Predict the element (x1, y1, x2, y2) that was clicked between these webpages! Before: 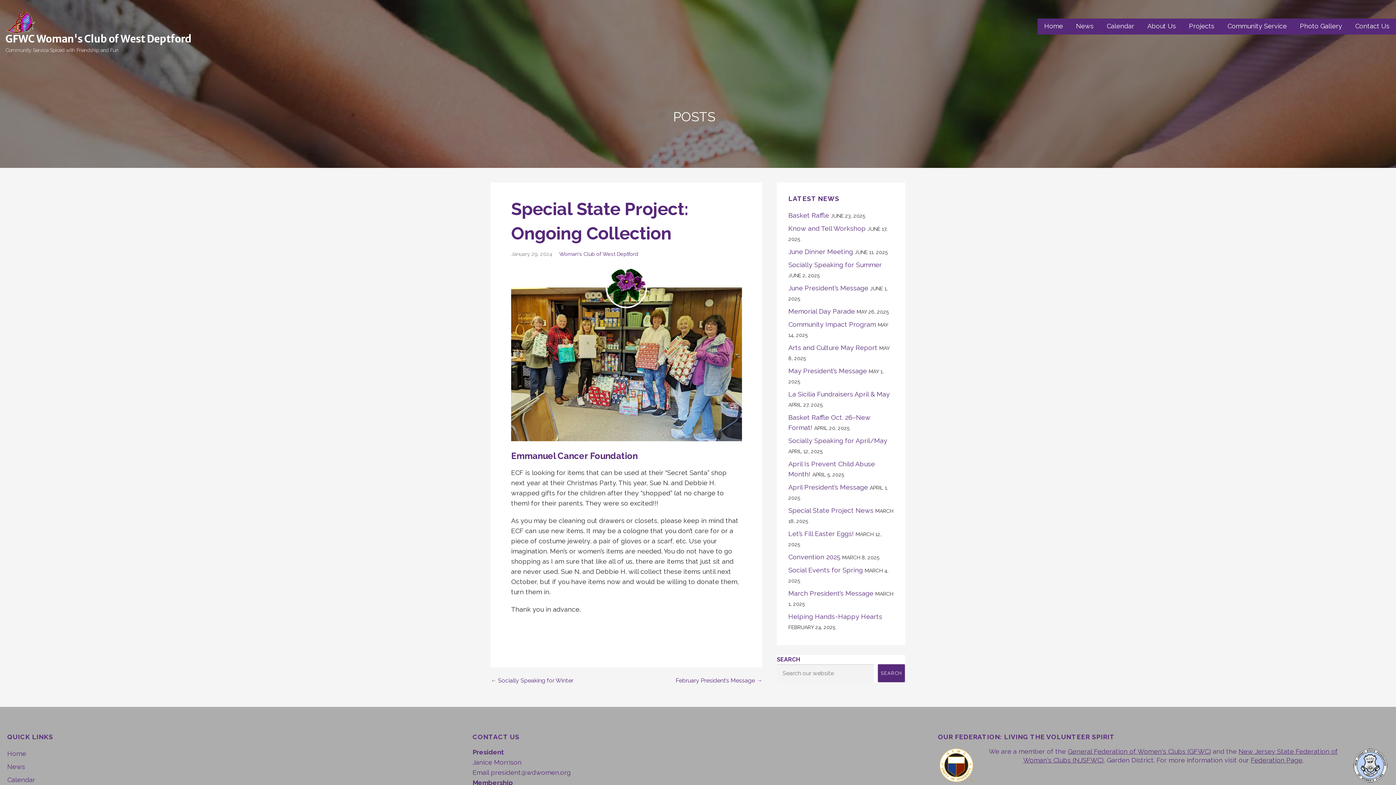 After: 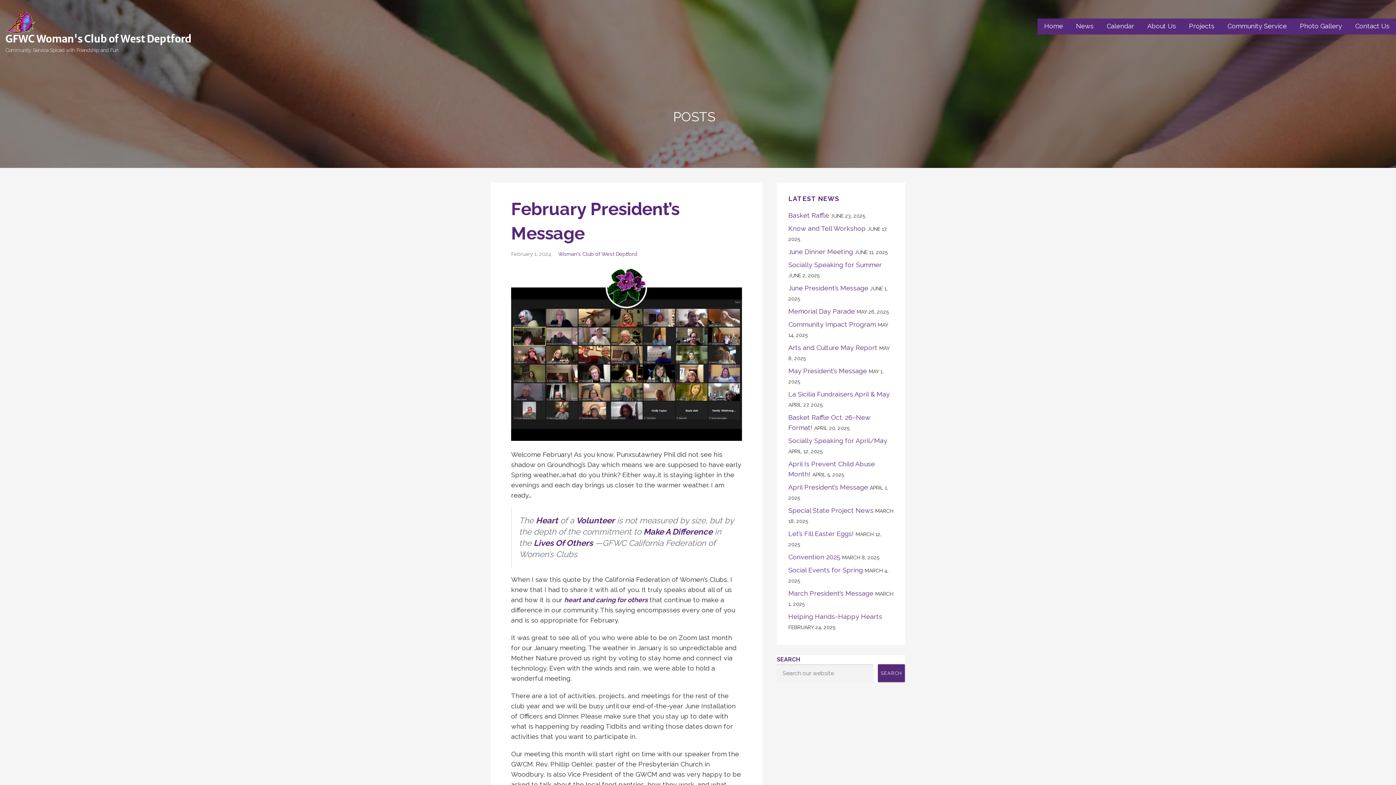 Action: label: February President’s Message → bbox: (675, 677, 762, 684)